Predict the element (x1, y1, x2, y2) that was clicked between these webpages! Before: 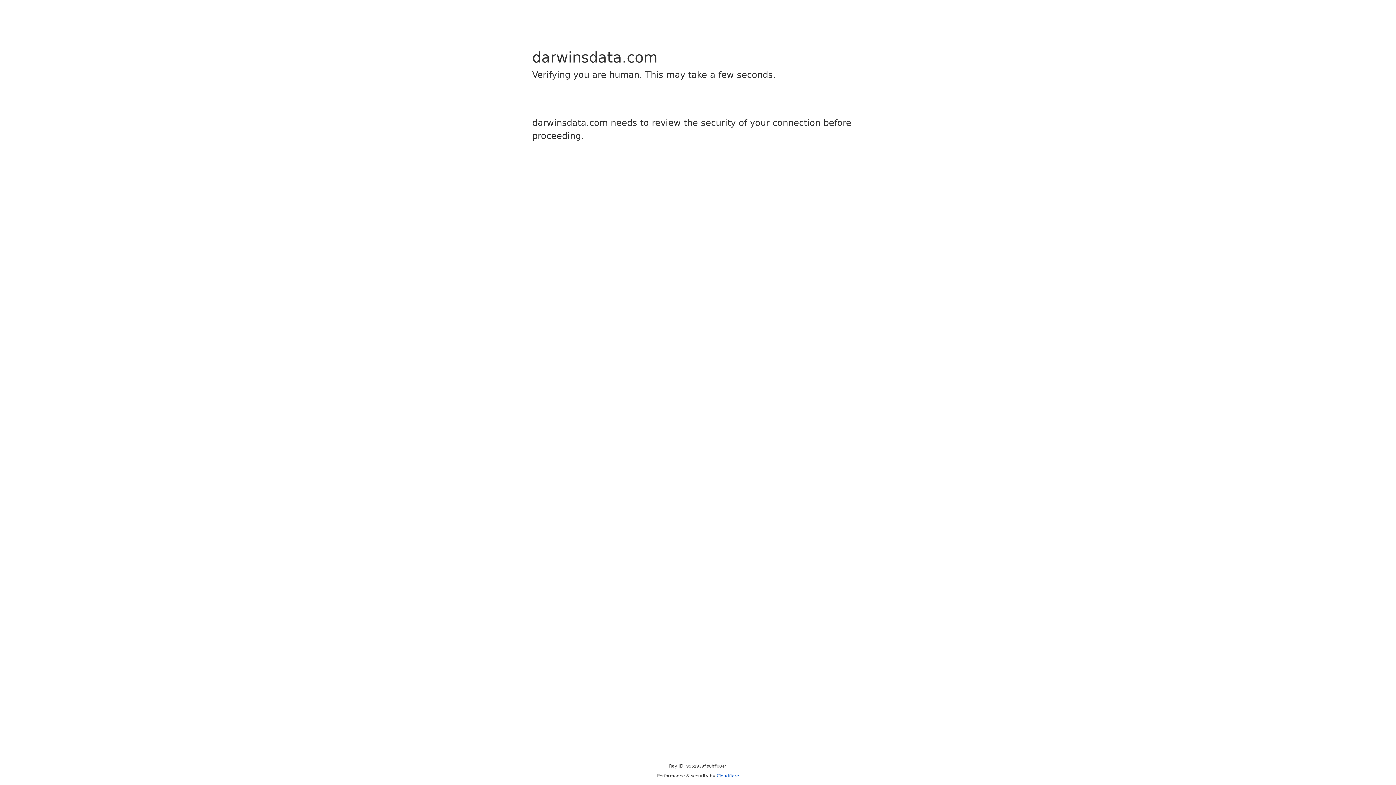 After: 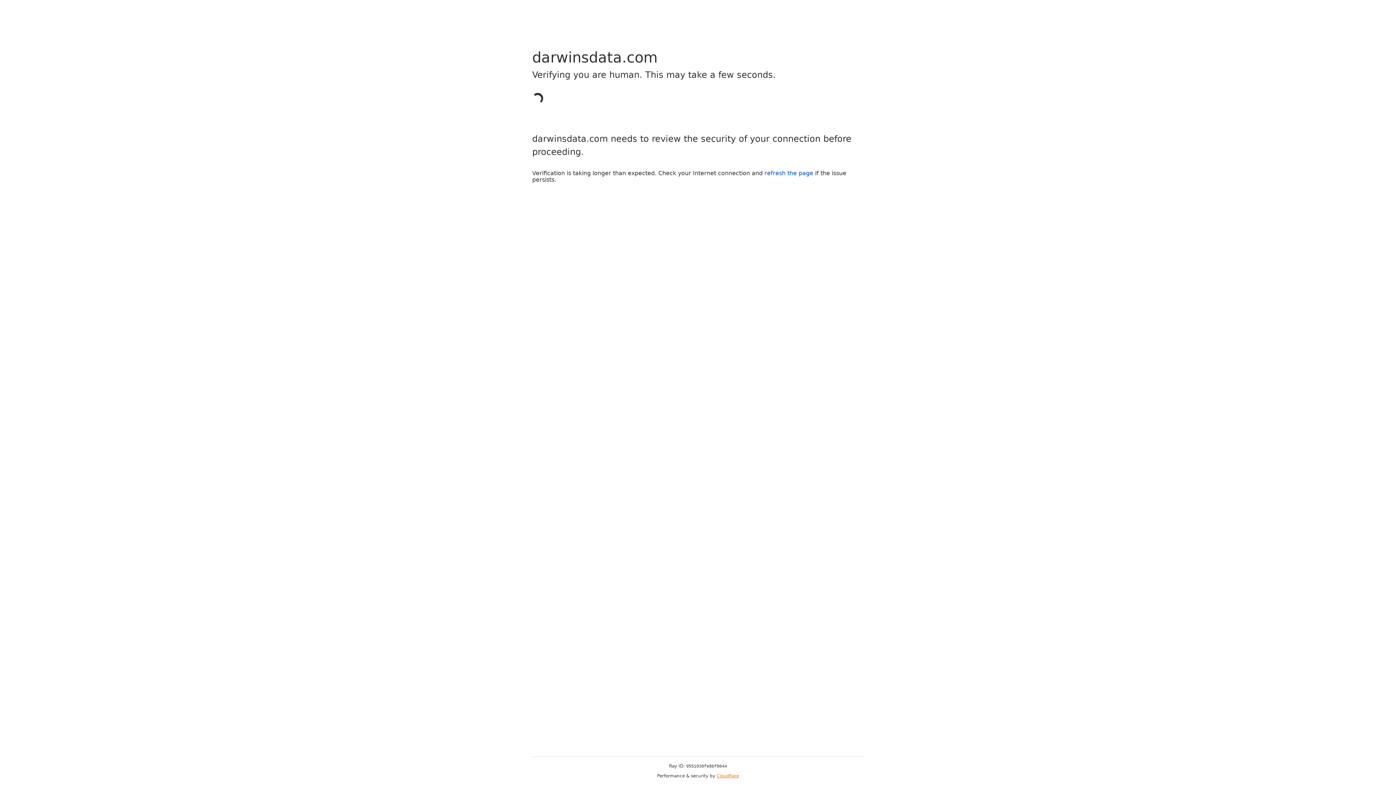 Action: label: Cloudflare bbox: (716, 773, 739, 778)